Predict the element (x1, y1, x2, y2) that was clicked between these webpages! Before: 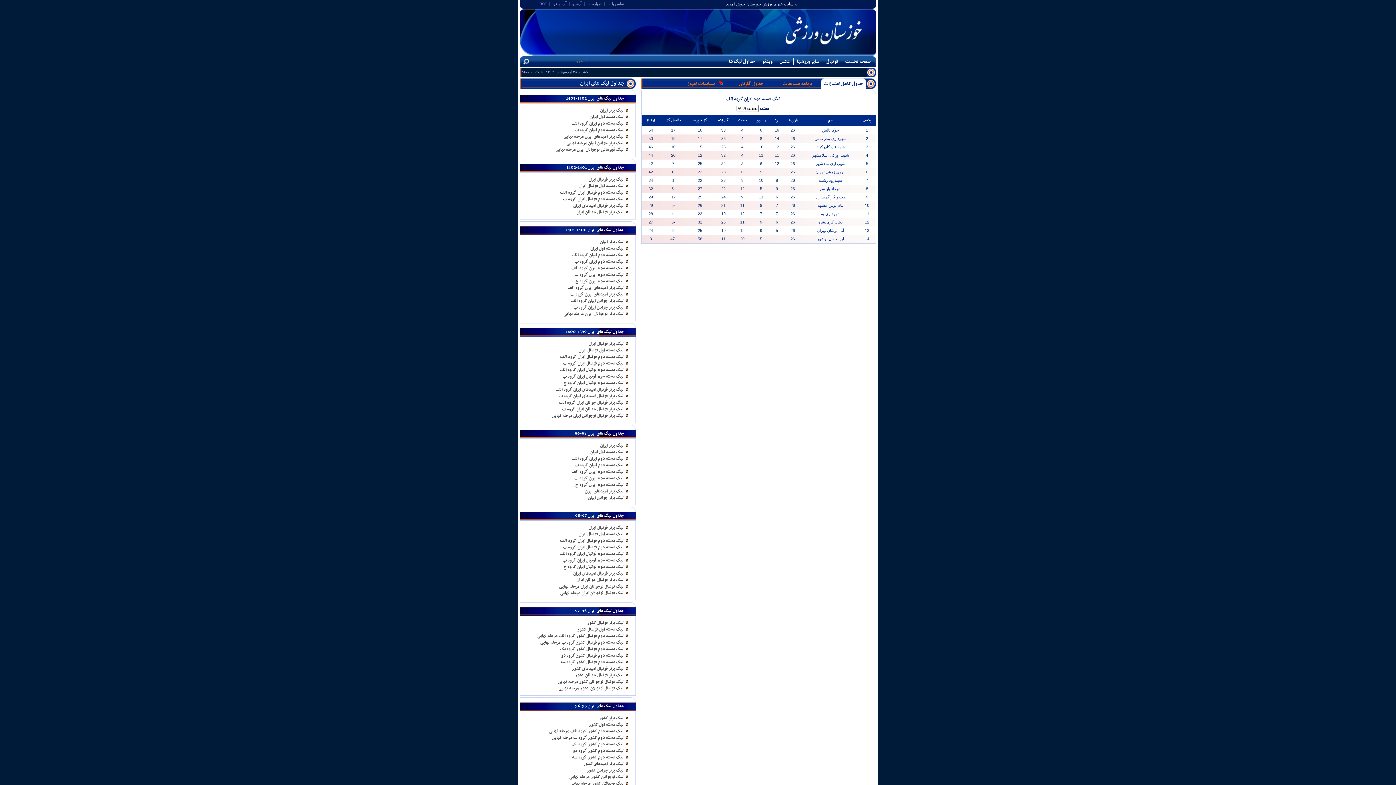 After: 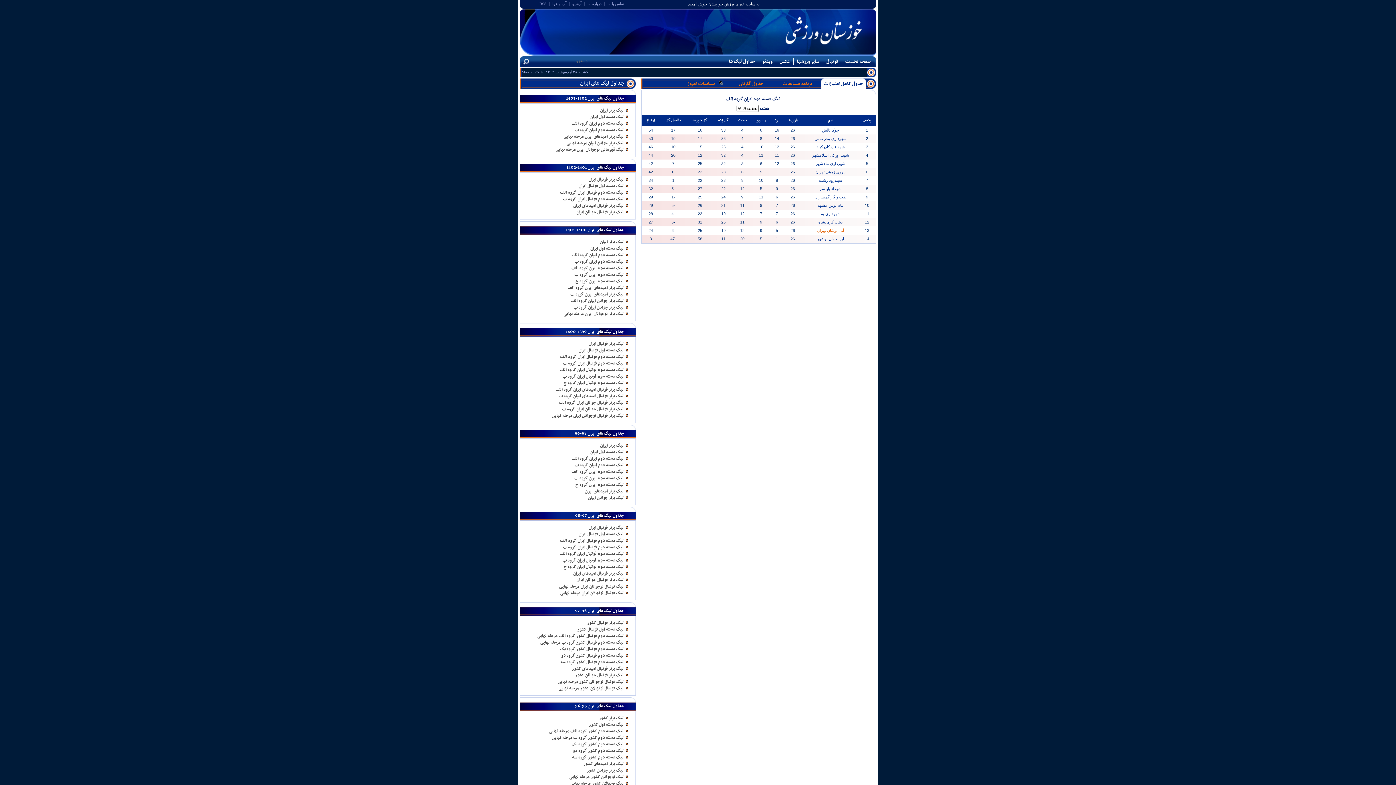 Action: label: آبی پوشان تهران bbox: (817, 228, 844, 232)